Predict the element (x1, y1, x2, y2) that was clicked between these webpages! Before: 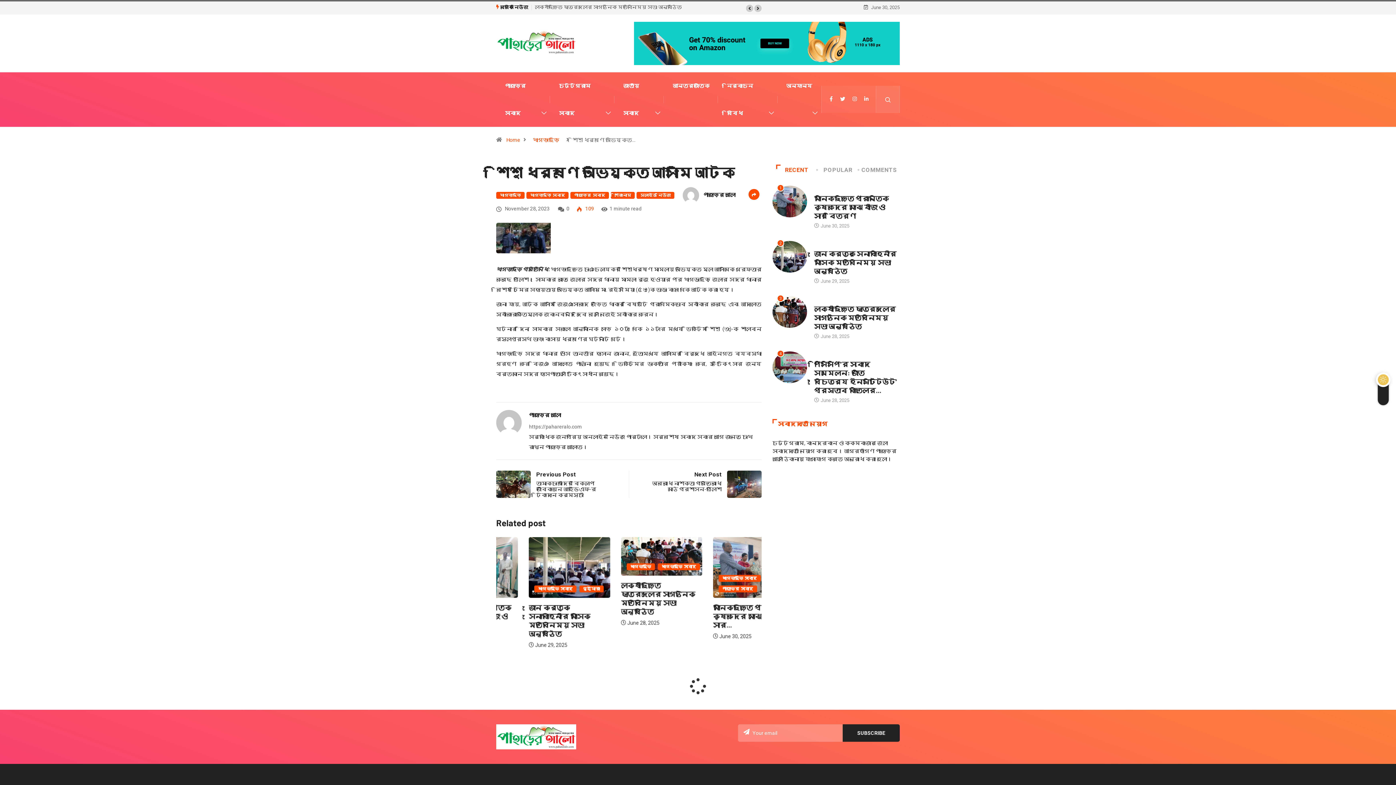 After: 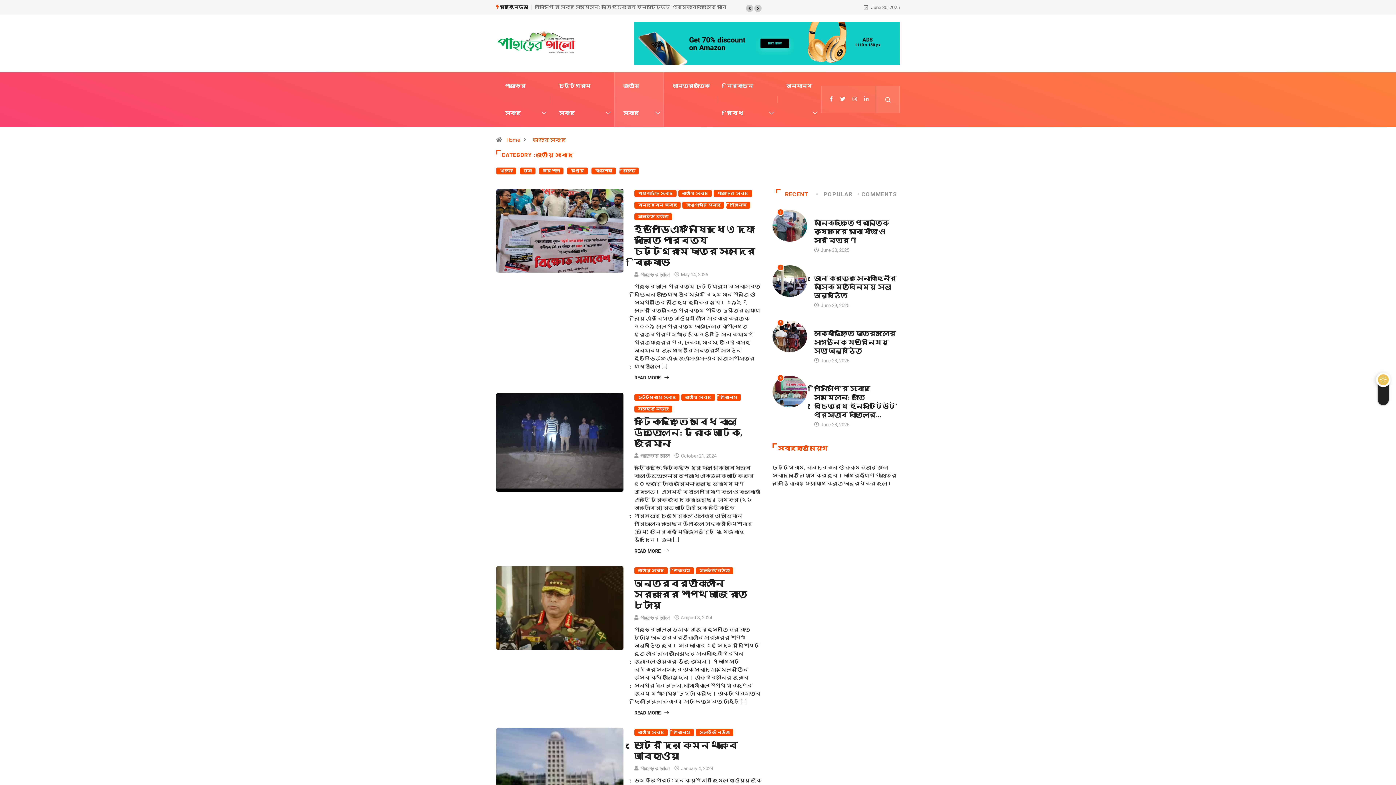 Action: bbox: (623, 72, 655, 126) label: জাতীয় সংবাদ